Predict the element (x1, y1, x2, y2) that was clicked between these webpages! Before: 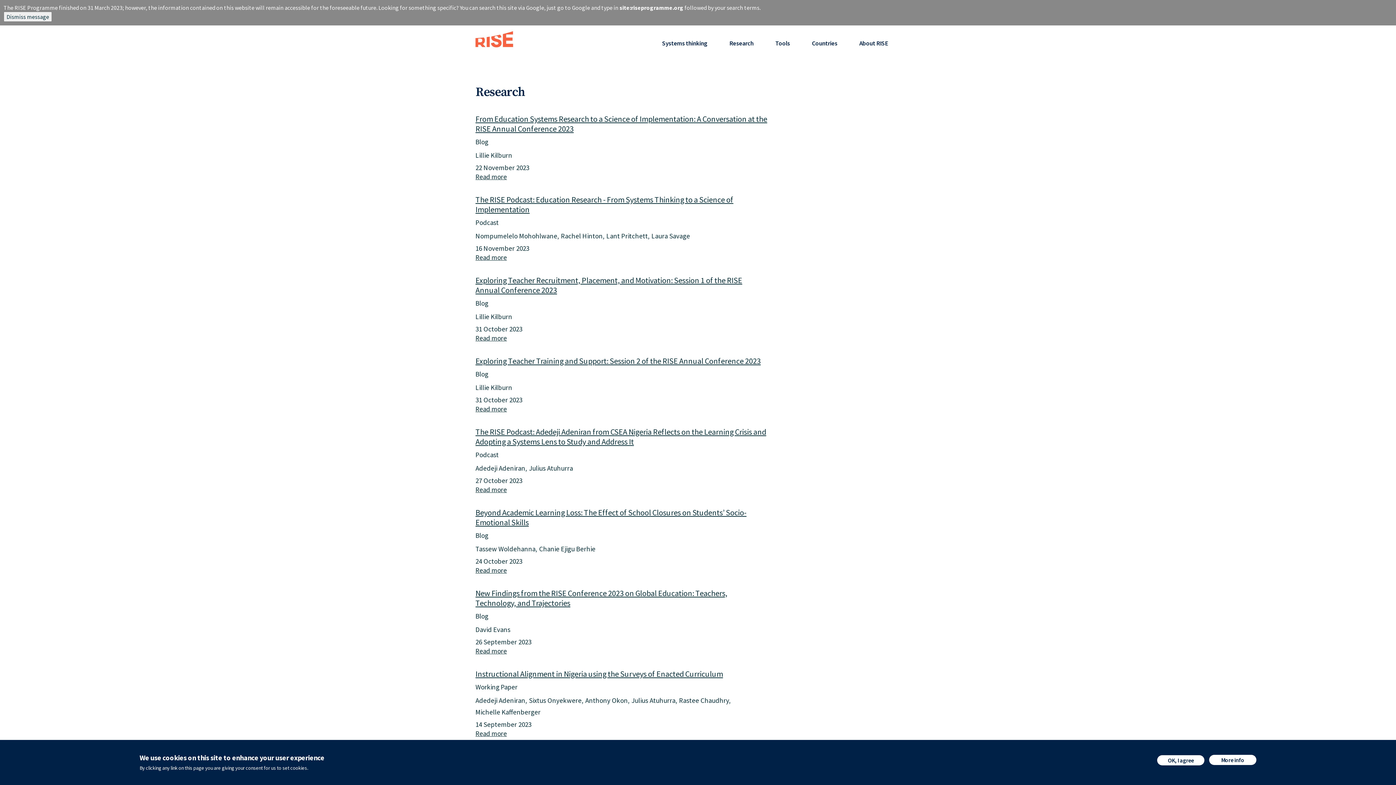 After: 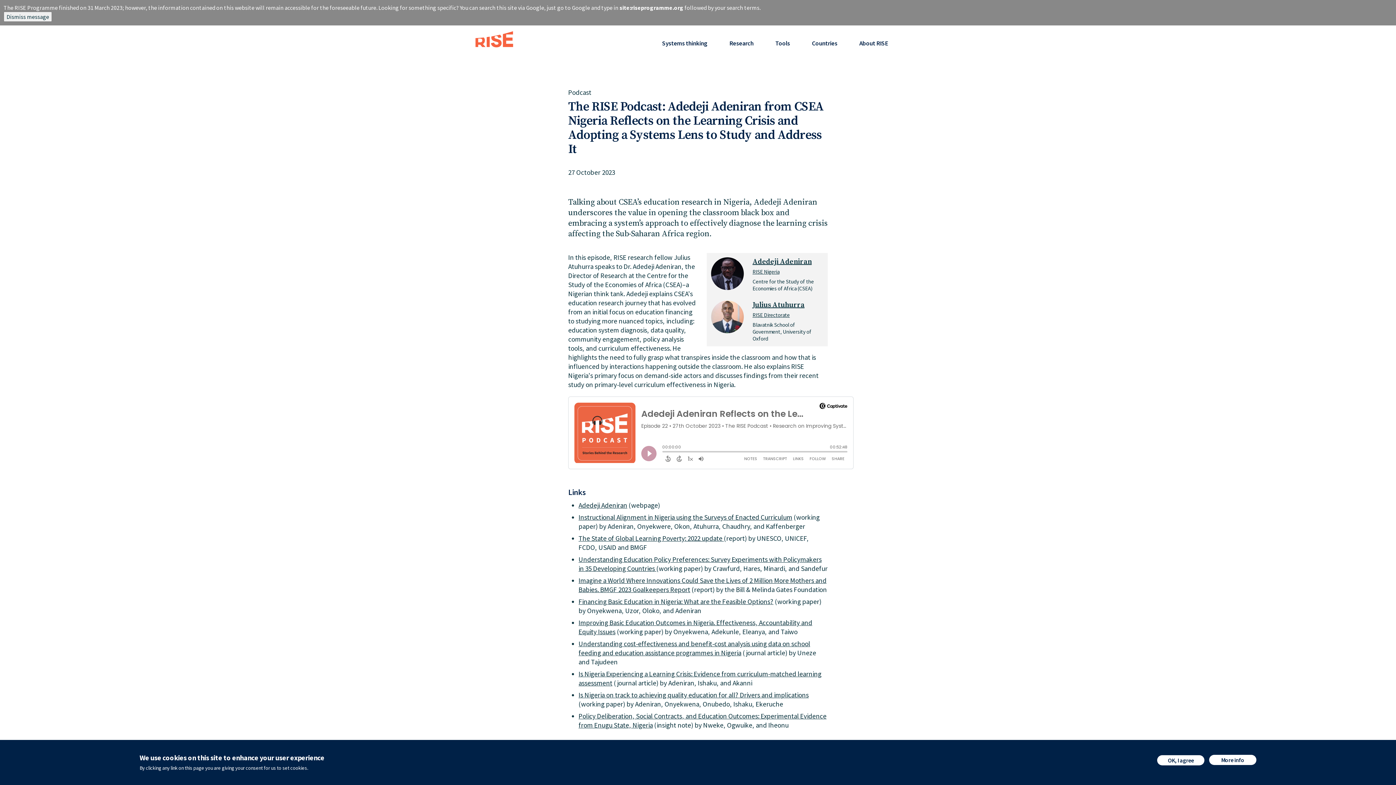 Action: bbox: (475, 426, 766, 446) label: The RISE Podcast: Adedeji Adeniran from CSEA Nigeria Reflects on the Learning Crisis and Adopting a Systems Lens to Study and Address It